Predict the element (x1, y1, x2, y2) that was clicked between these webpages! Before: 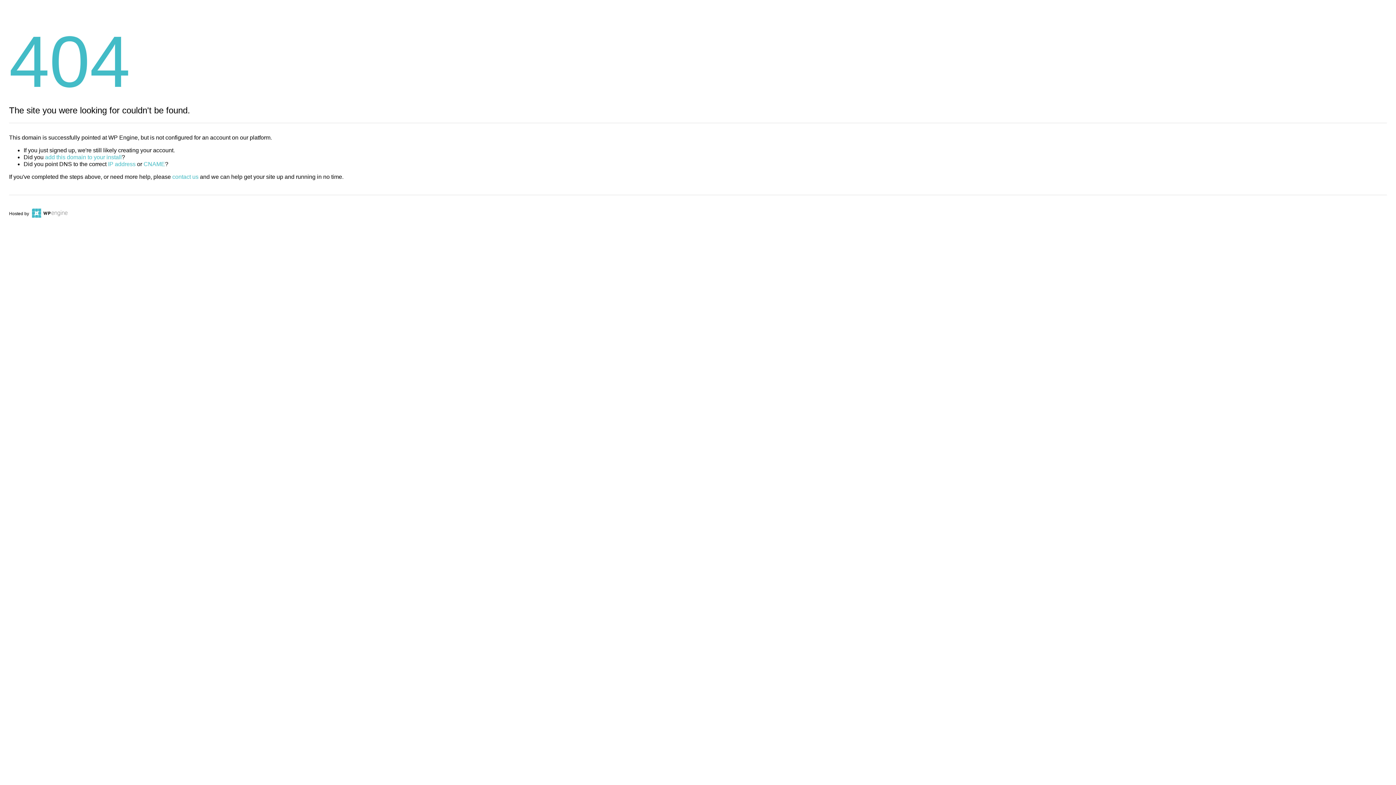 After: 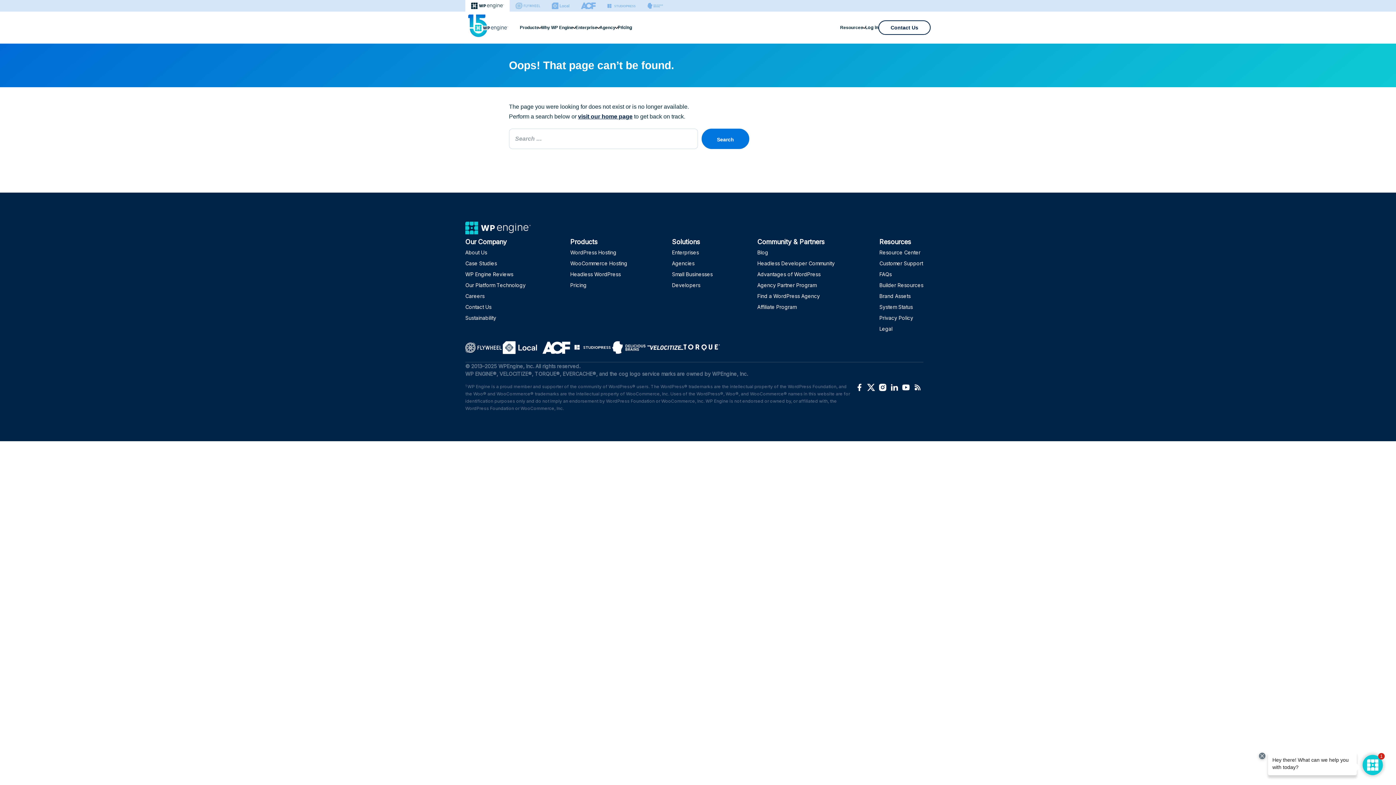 Action: bbox: (143, 161, 165, 167) label: CNAME